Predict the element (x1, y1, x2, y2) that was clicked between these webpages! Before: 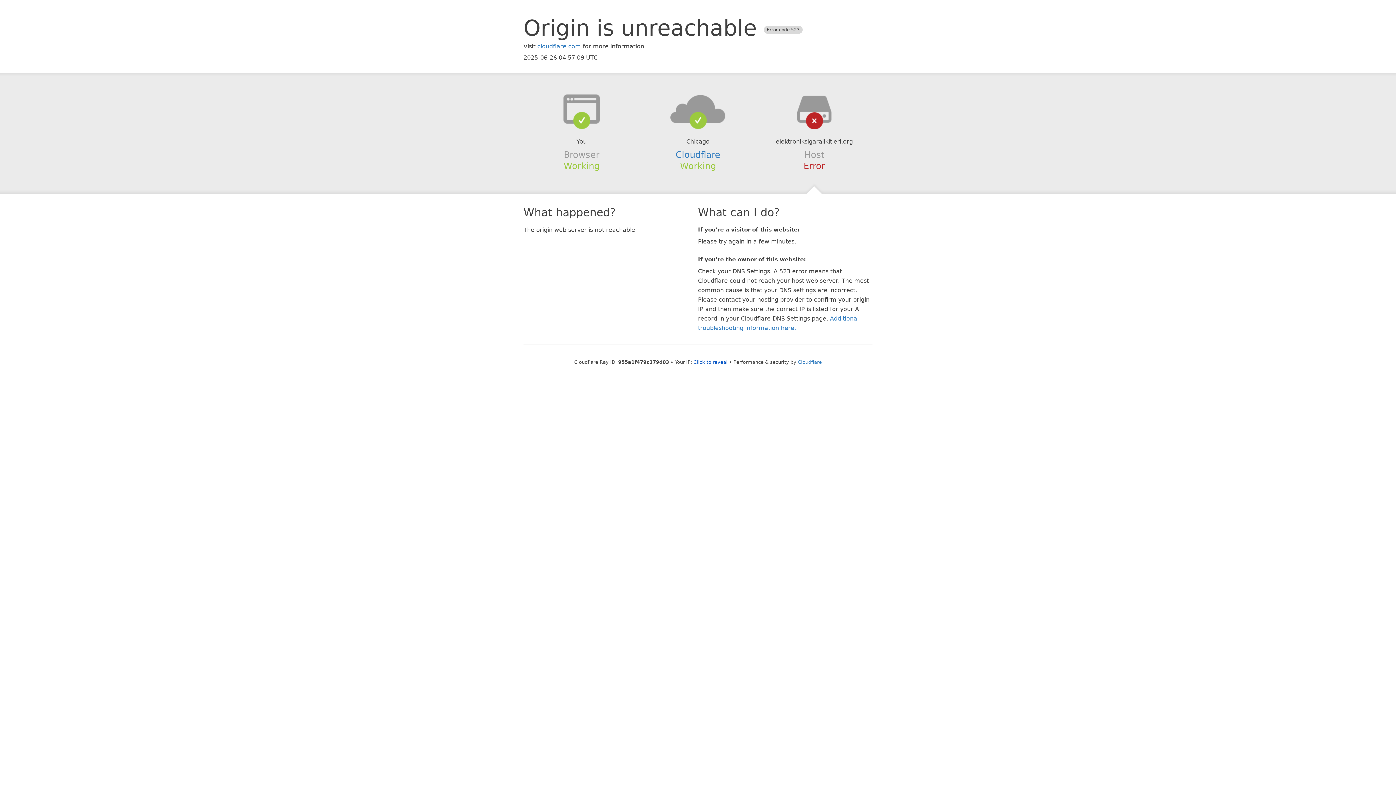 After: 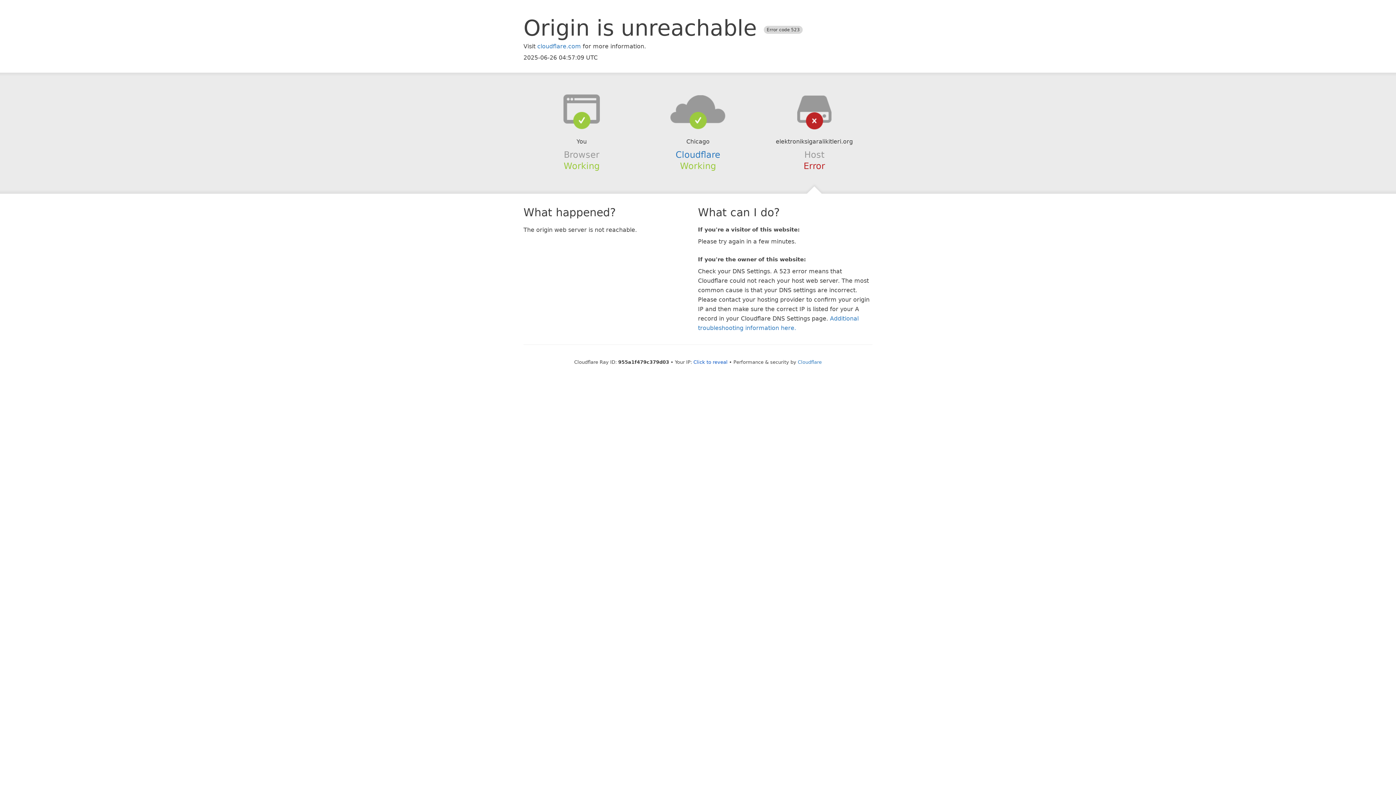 Action: bbox: (639, 94, 756, 123)